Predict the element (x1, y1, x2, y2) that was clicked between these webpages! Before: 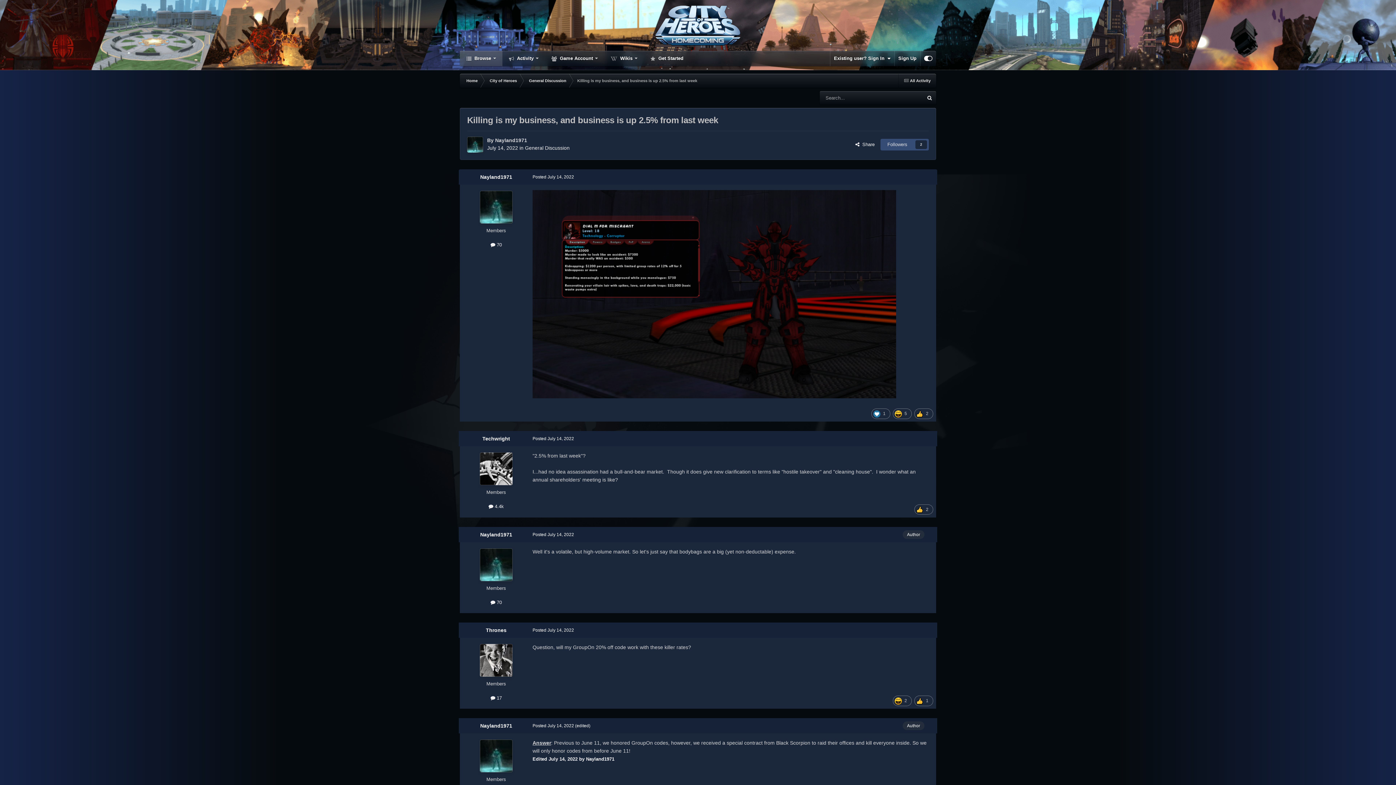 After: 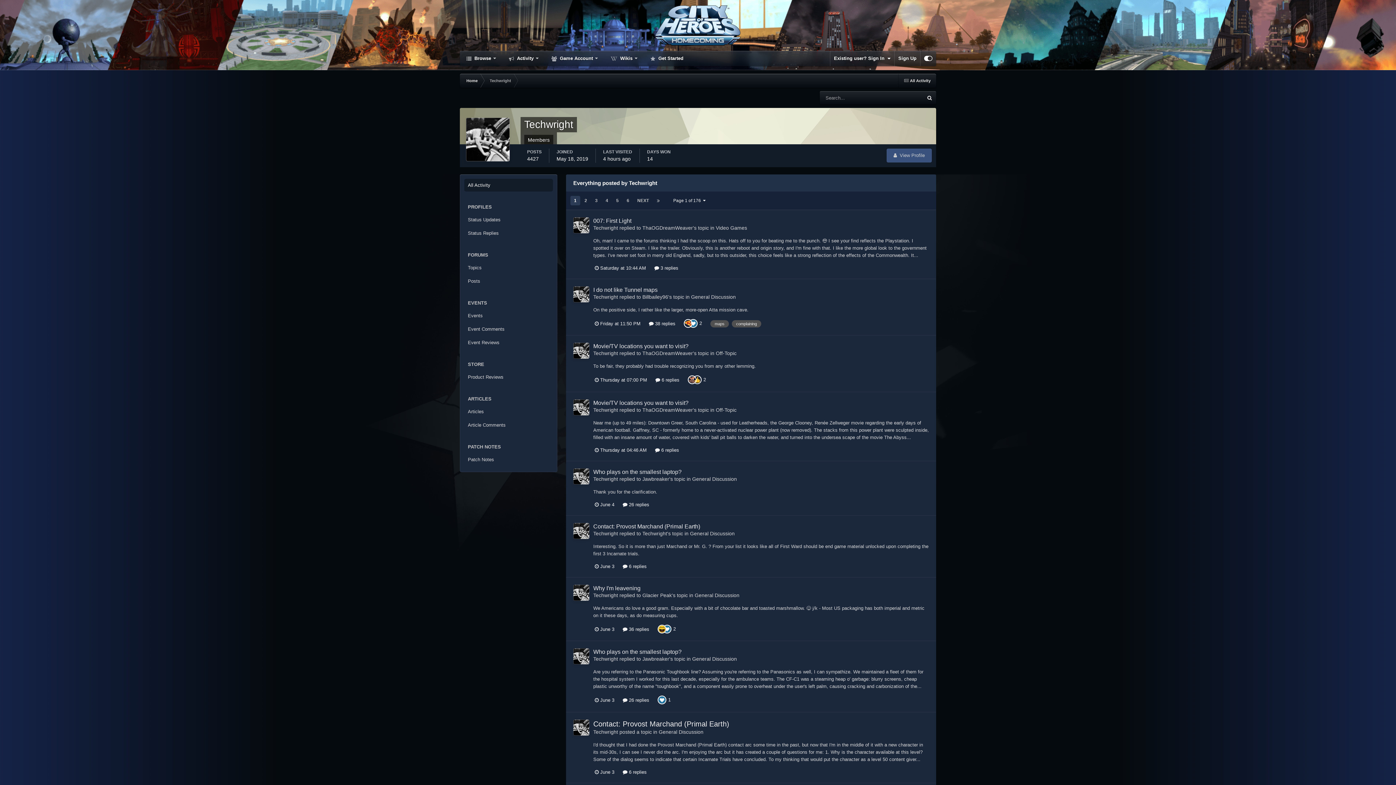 Action: bbox: (488, 504, 504, 509) label:  4.4k